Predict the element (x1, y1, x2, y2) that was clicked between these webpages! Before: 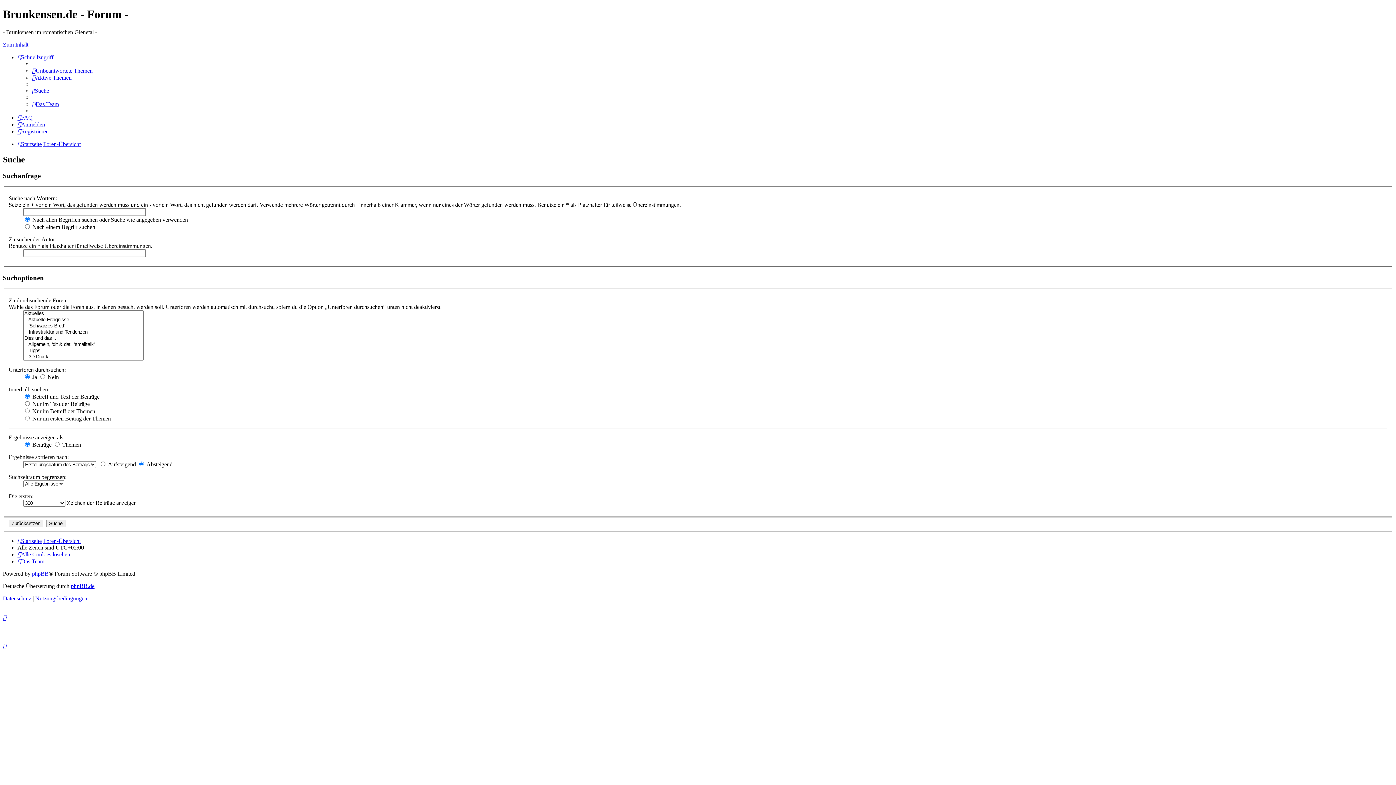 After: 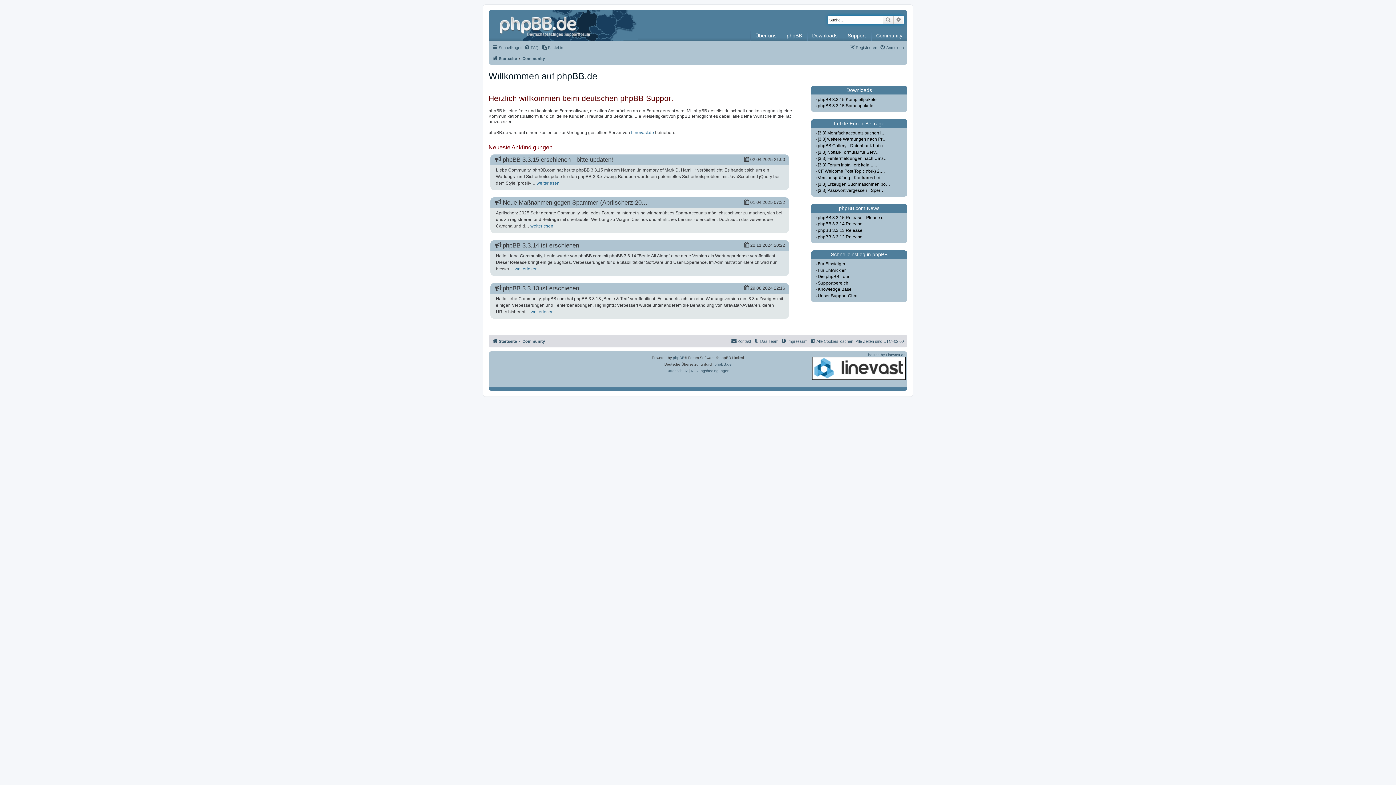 Action: bbox: (70, 583, 94, 589) label: phpBB.de